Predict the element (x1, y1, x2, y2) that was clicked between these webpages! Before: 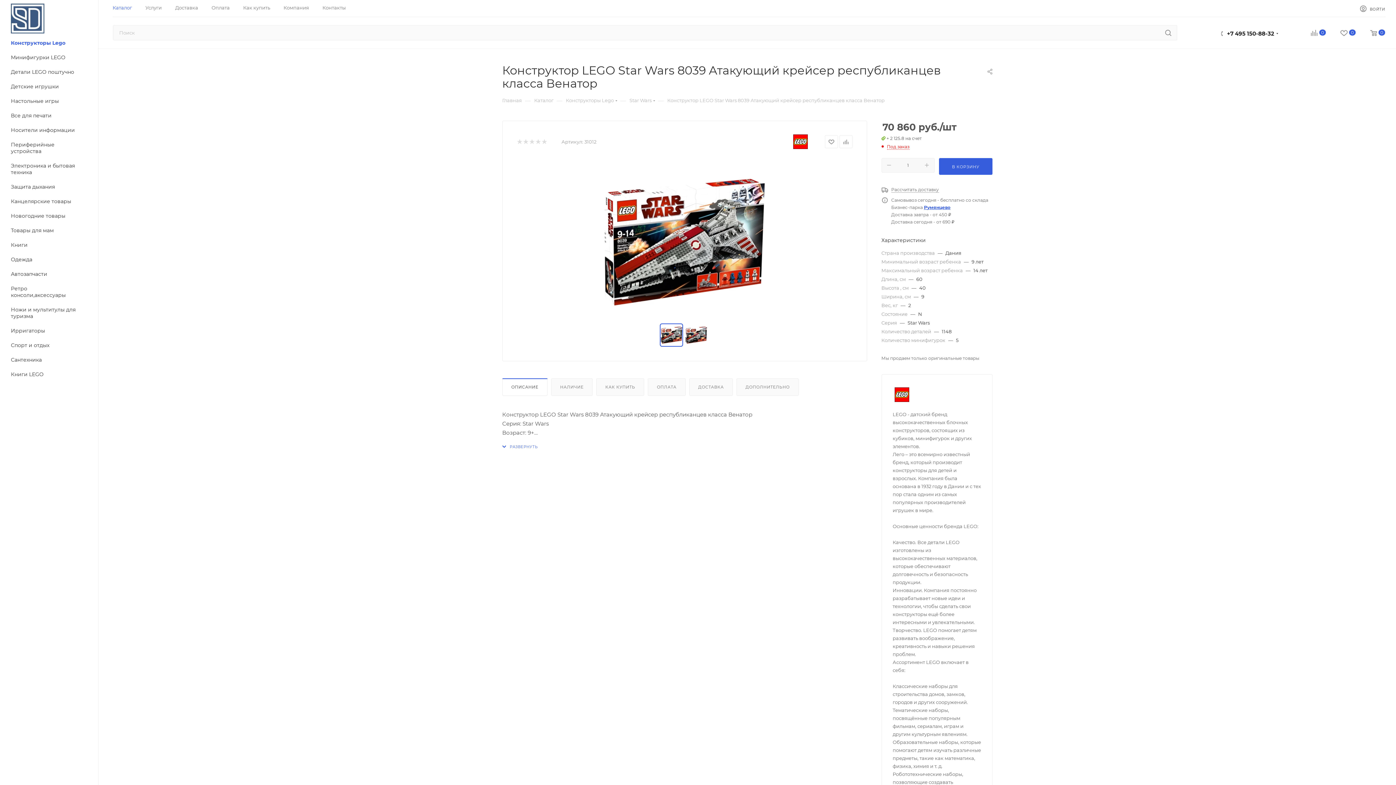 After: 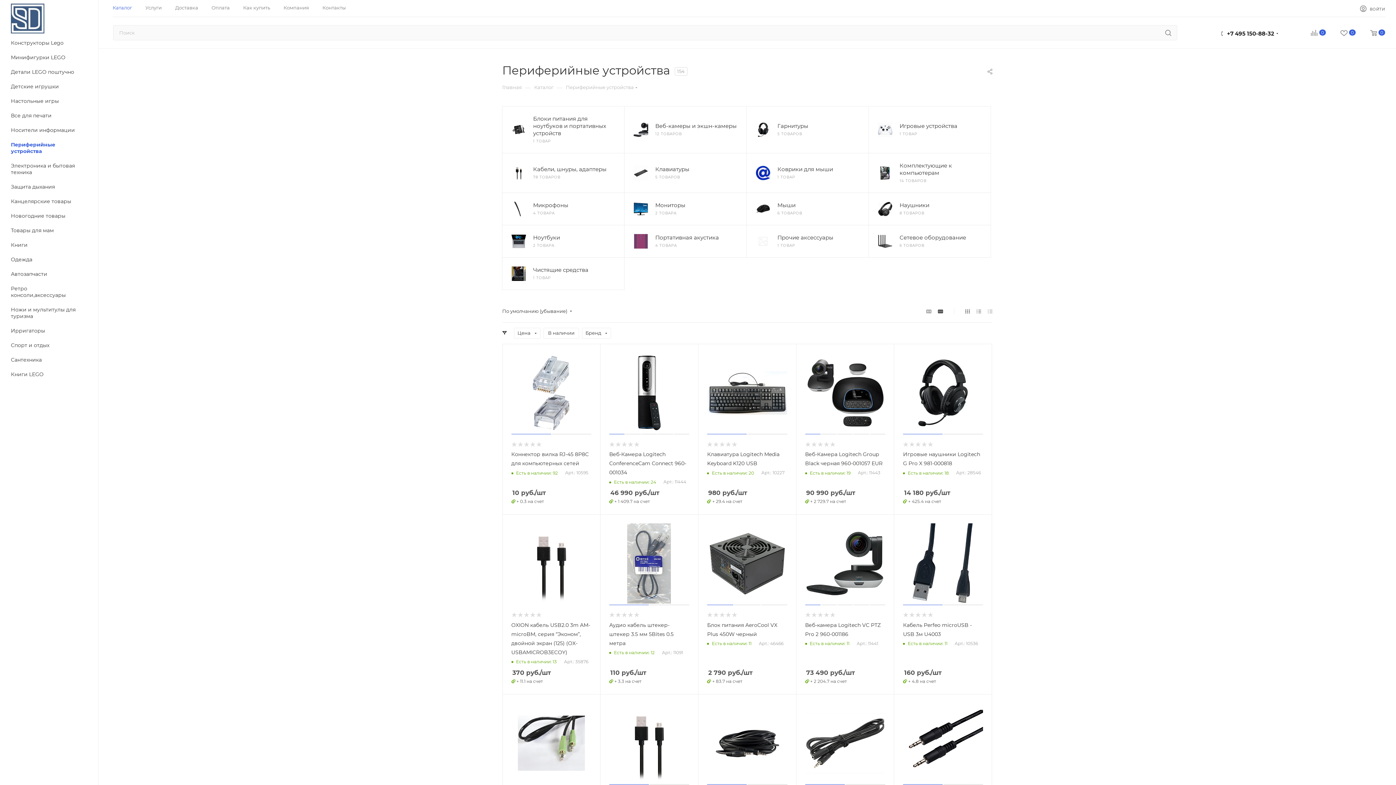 Action: label: Периферийные устройства bbox: (2, 137, 98, 158)